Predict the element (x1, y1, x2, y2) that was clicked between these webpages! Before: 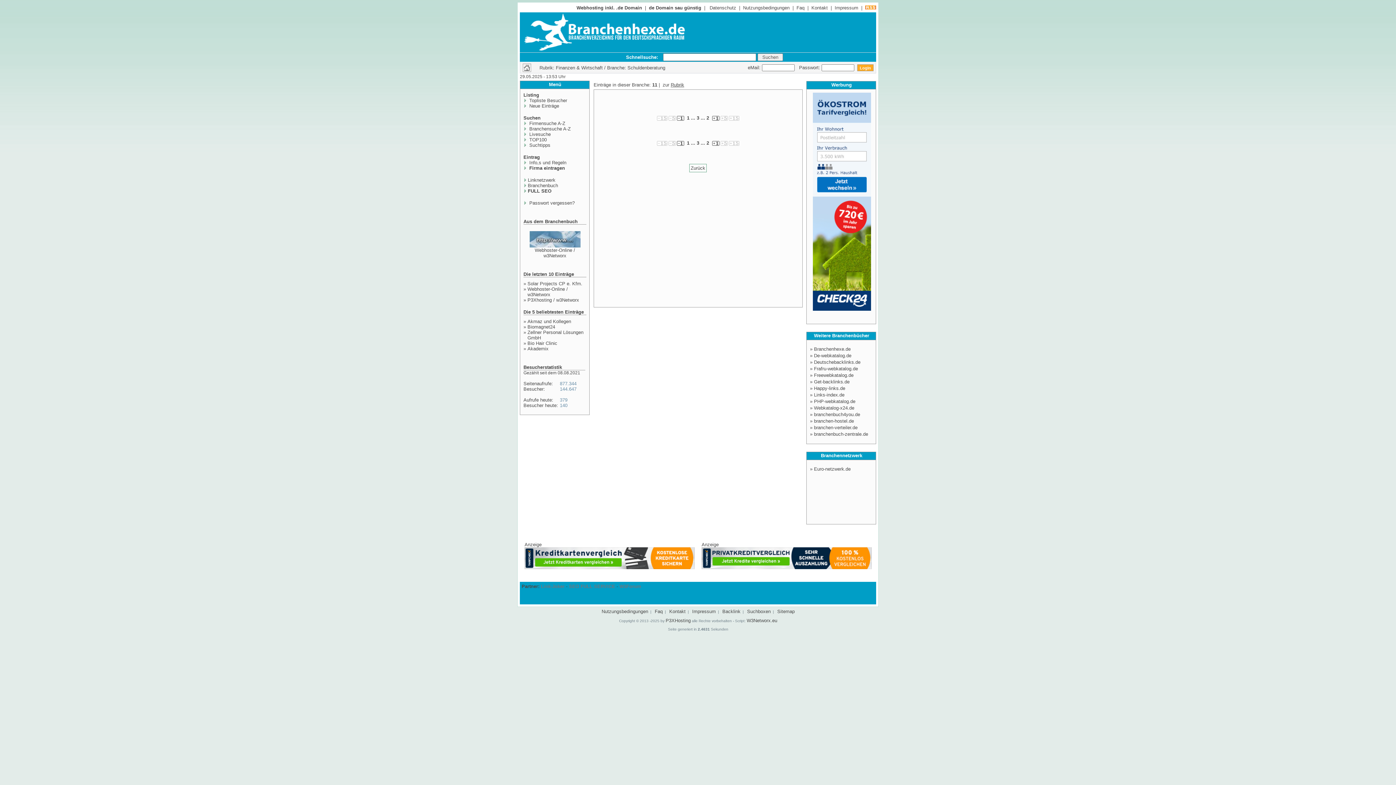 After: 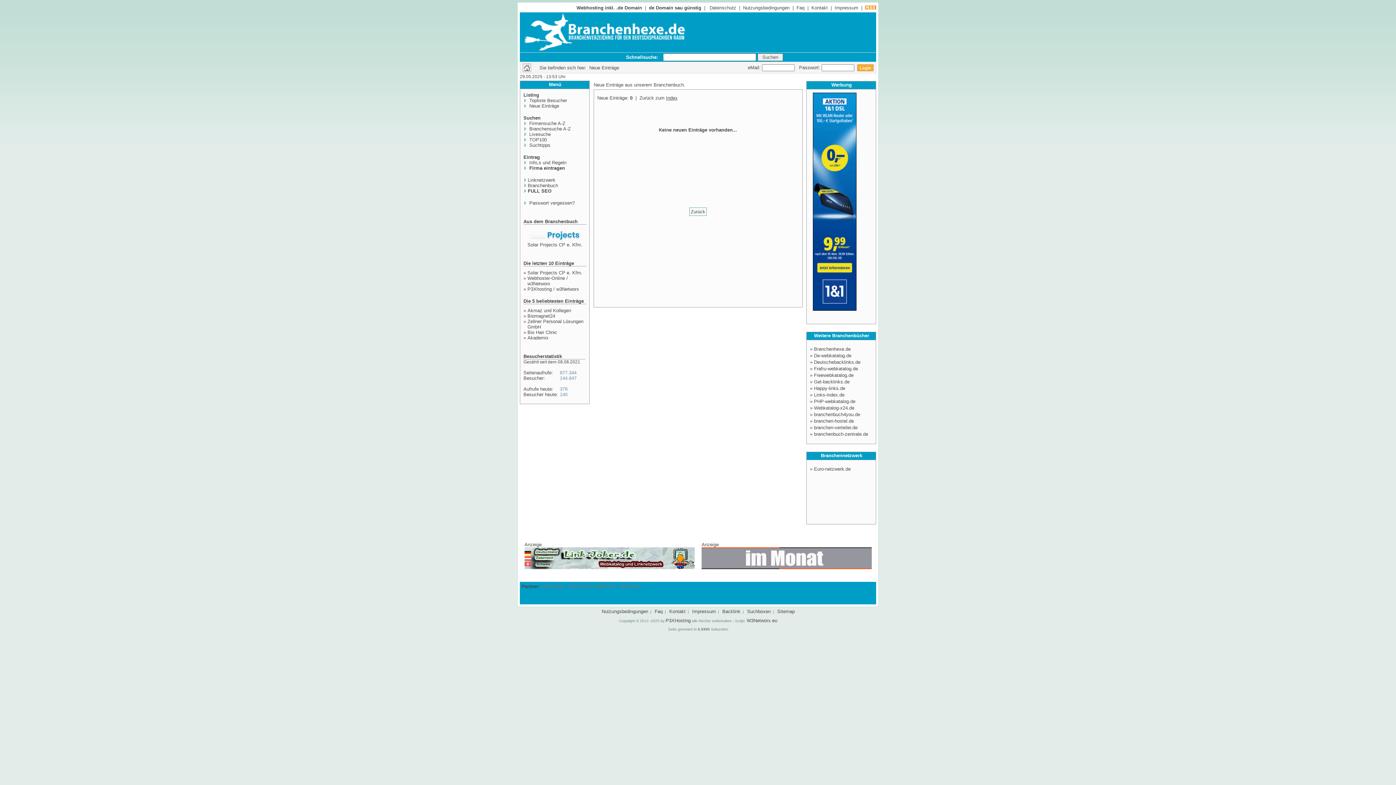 Action: bbox: (528, 103, 559, 108) label:  Neue Einträge